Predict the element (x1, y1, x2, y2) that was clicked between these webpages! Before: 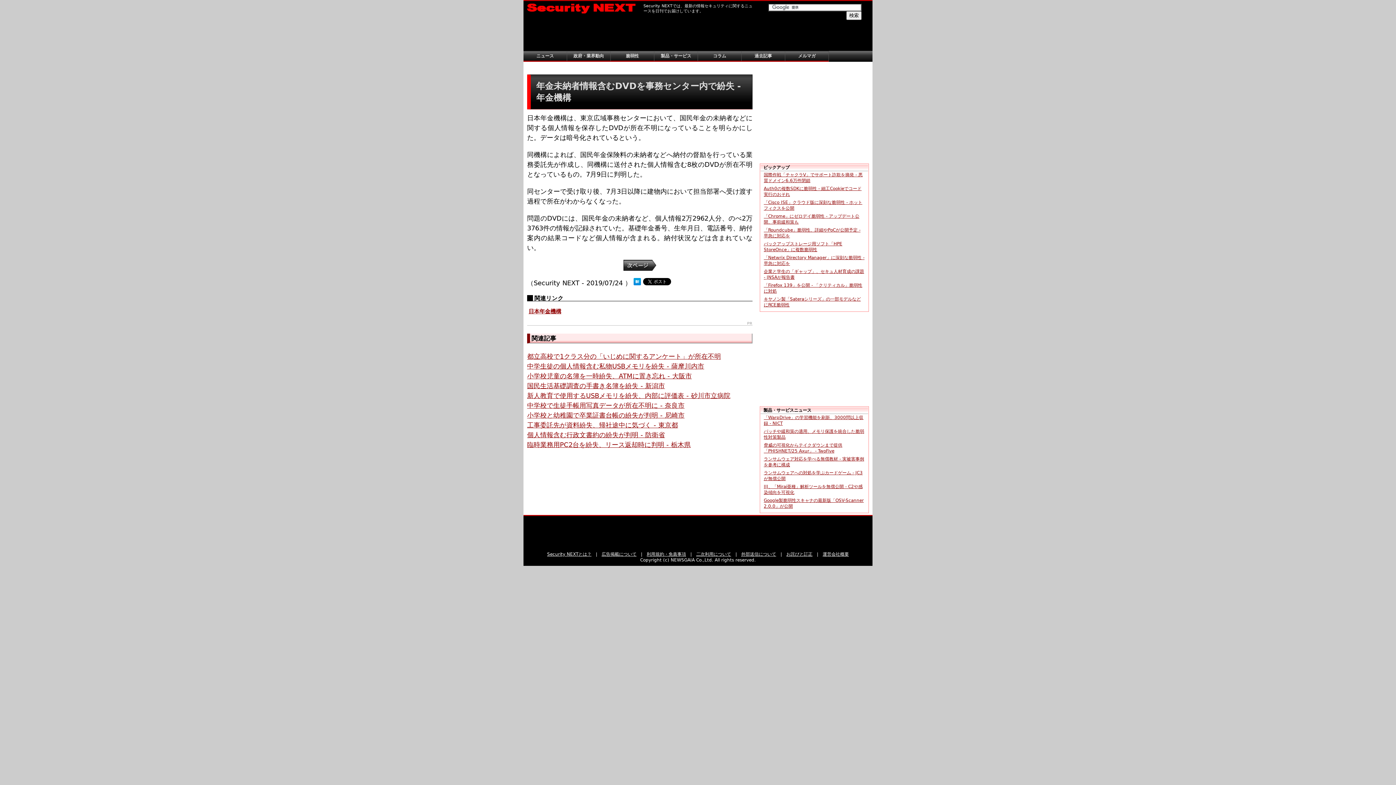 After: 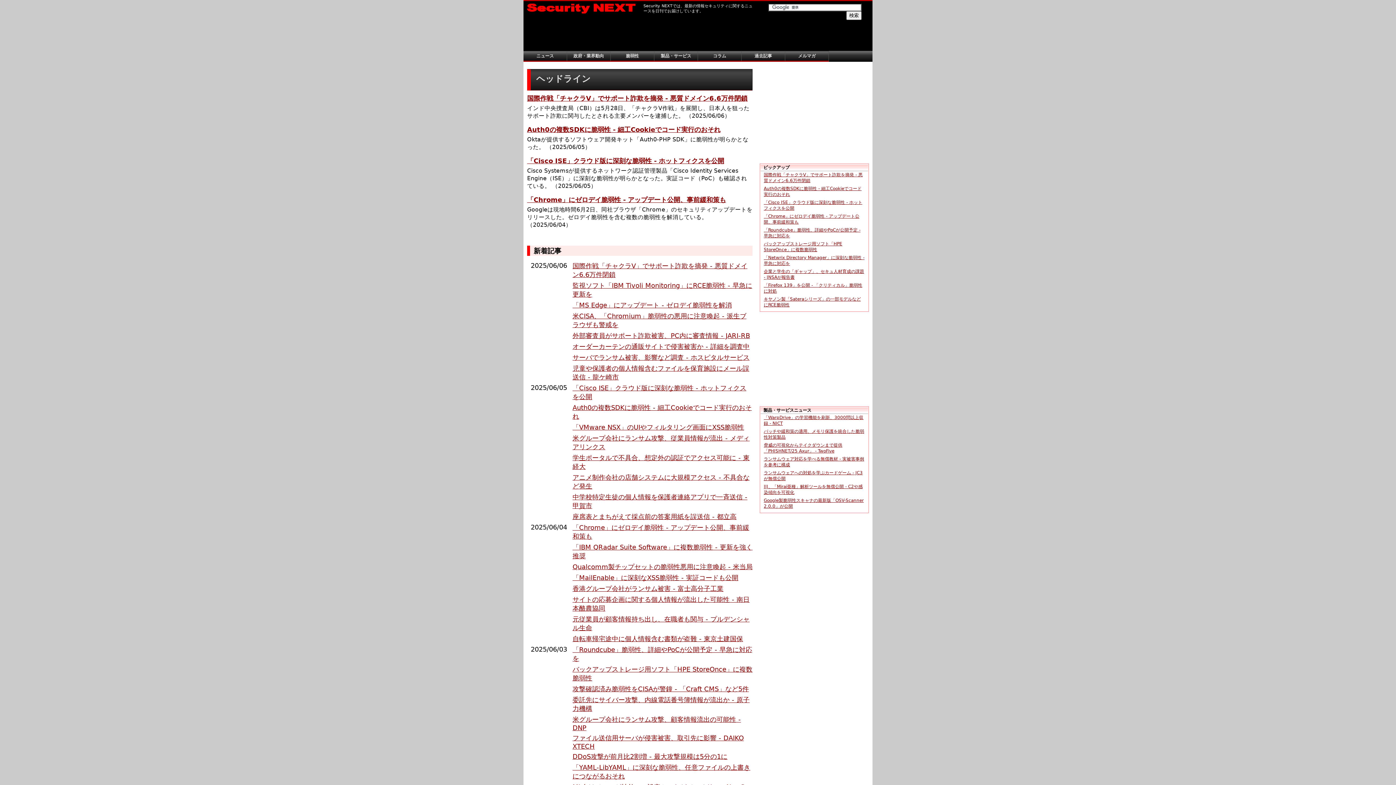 Action: bbox: (527, 10, 636, 15)